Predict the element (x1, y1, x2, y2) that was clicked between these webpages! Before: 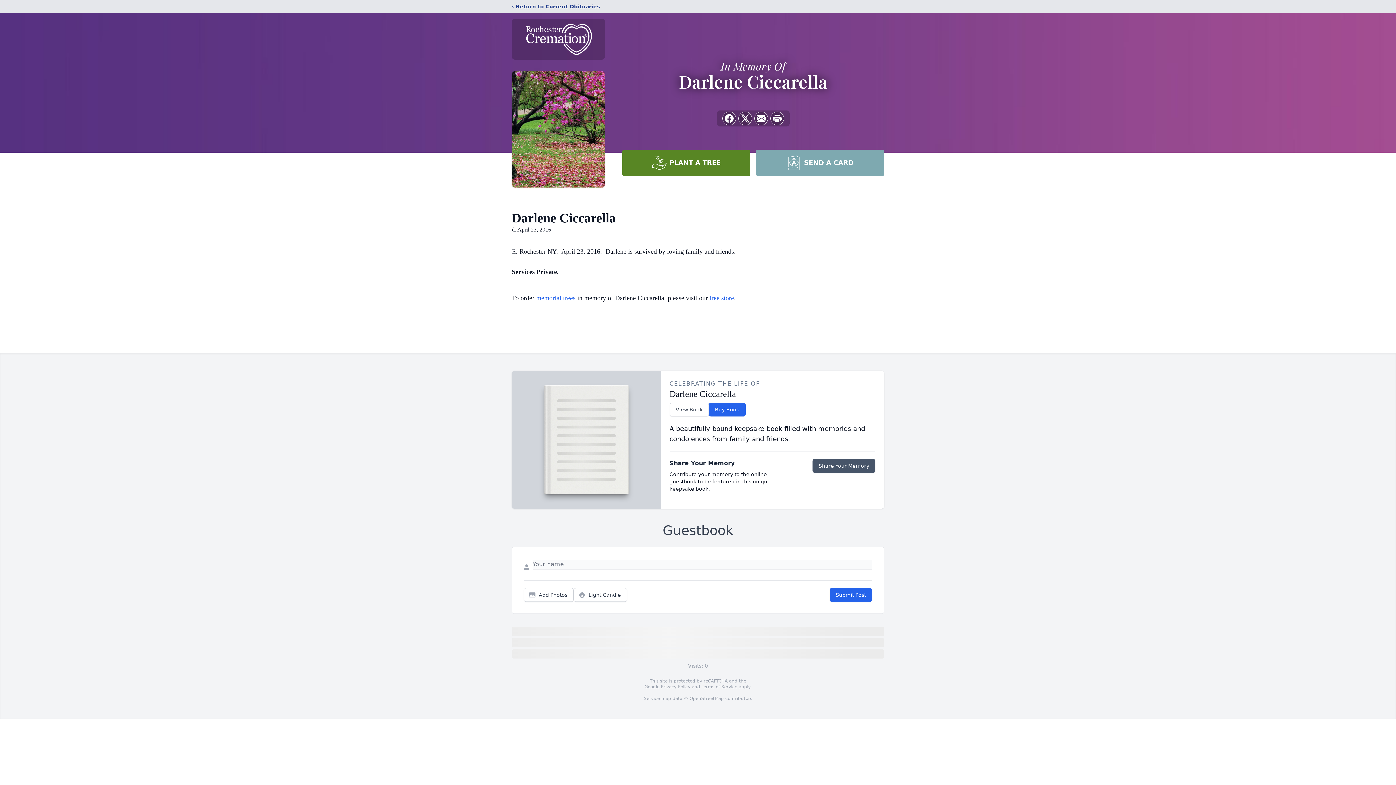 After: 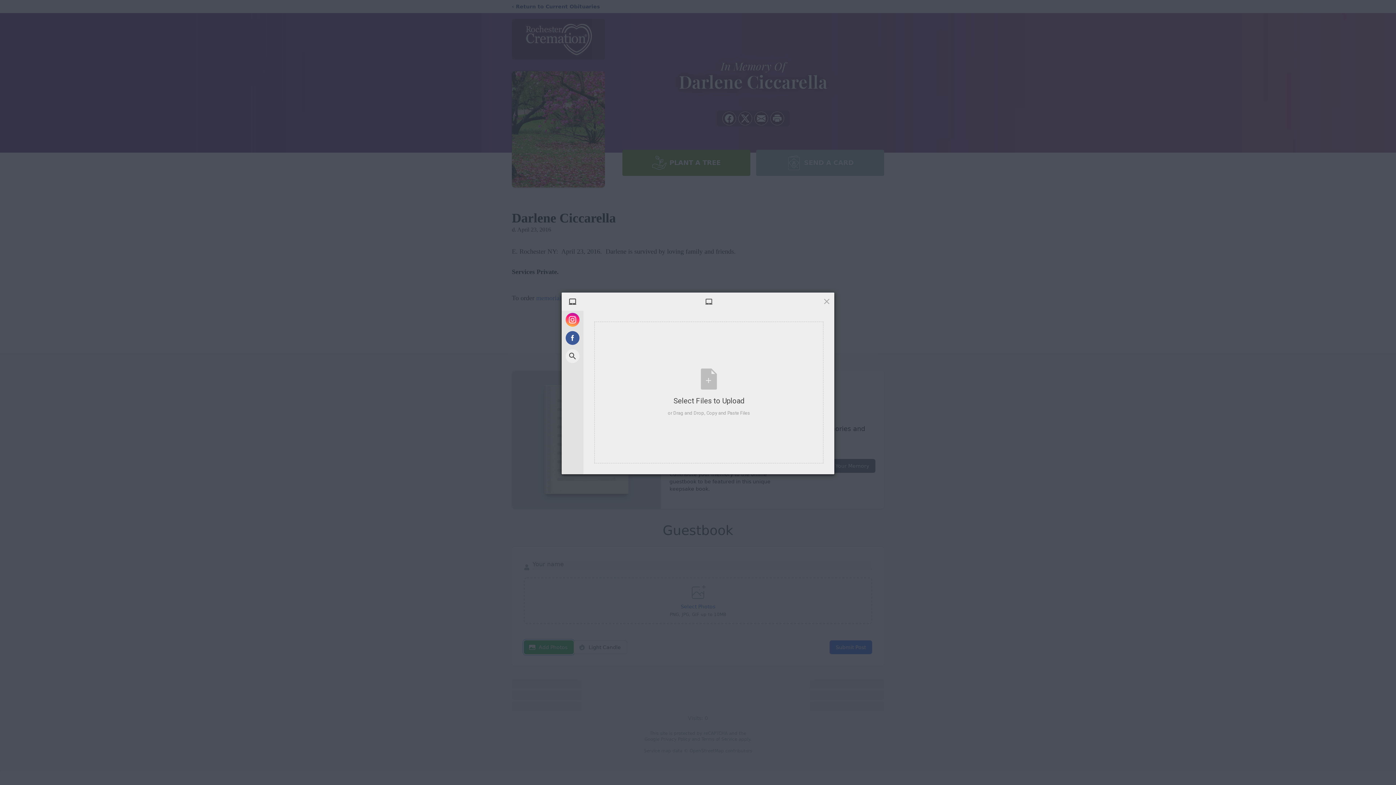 Action: label: Add Photos bbox: (524, 588, 573, 602)